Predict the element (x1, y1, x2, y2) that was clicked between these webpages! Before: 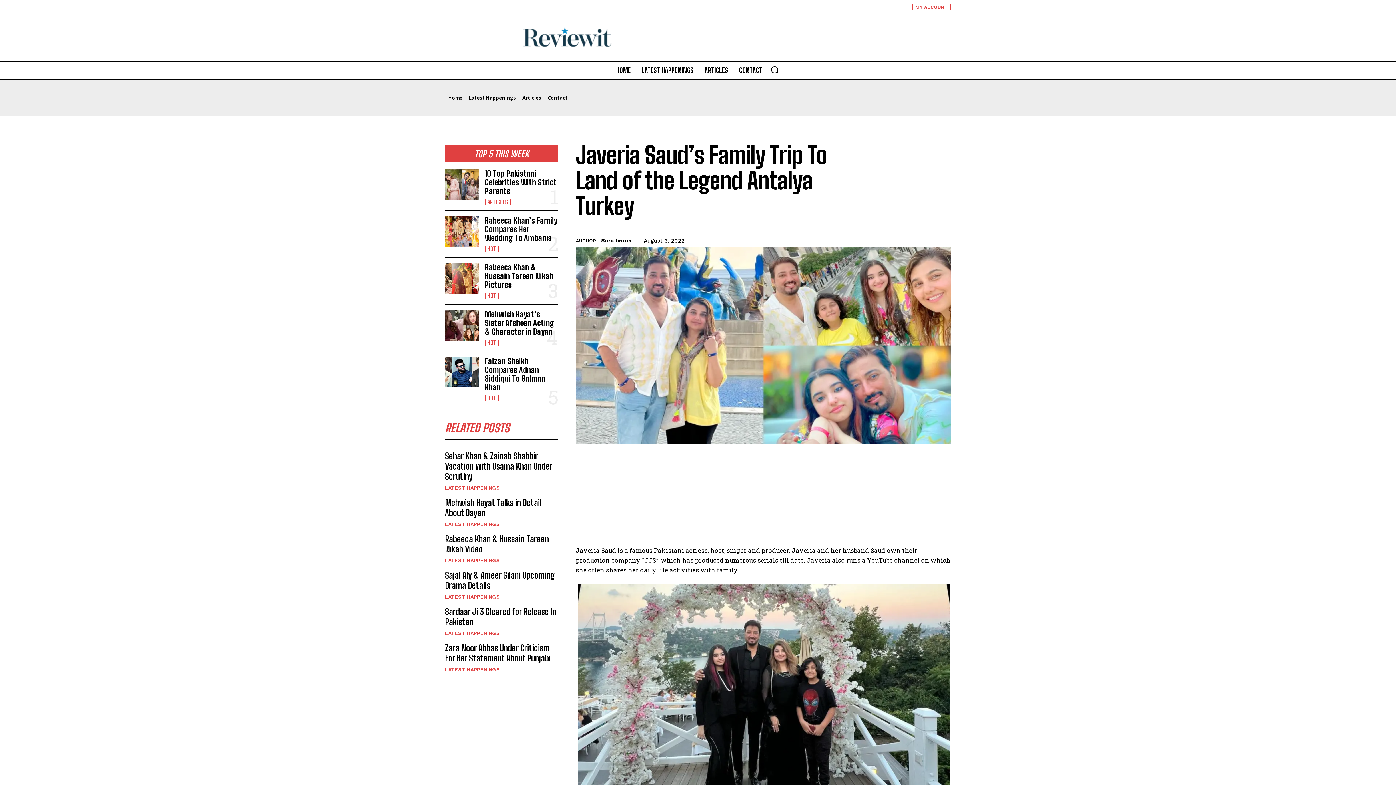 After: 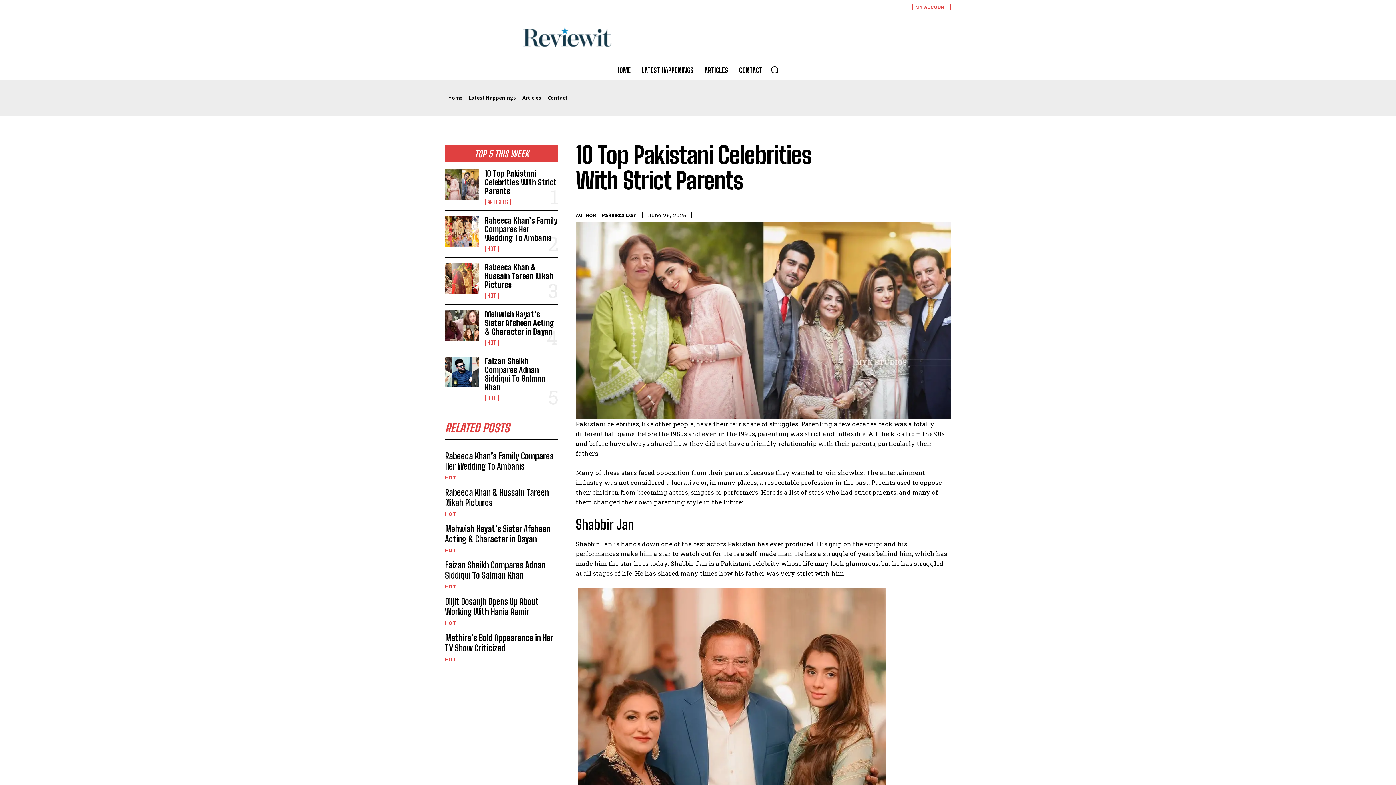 Action: label: 10 Top Pakistani Celebrities With Strict Parents bbox: (484, 168, 556, 196)